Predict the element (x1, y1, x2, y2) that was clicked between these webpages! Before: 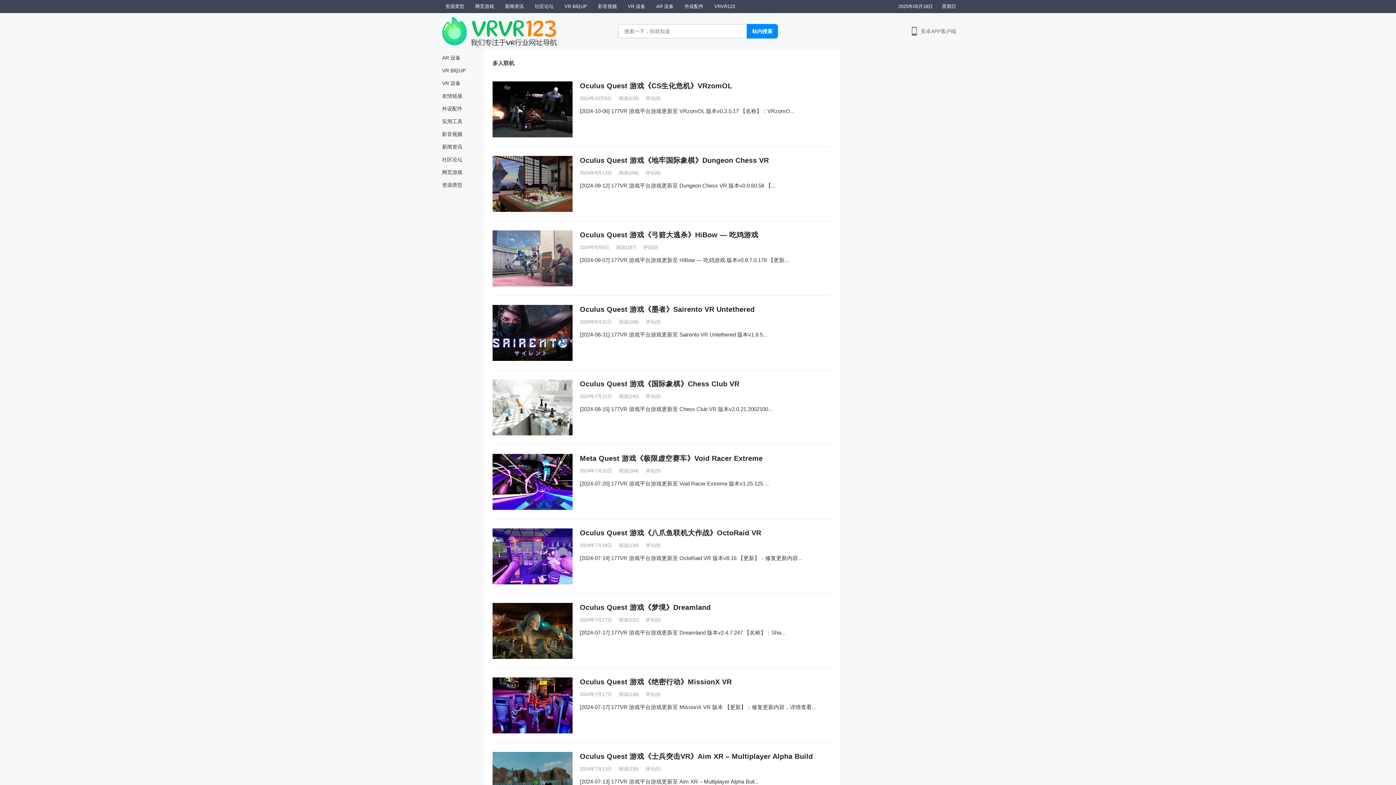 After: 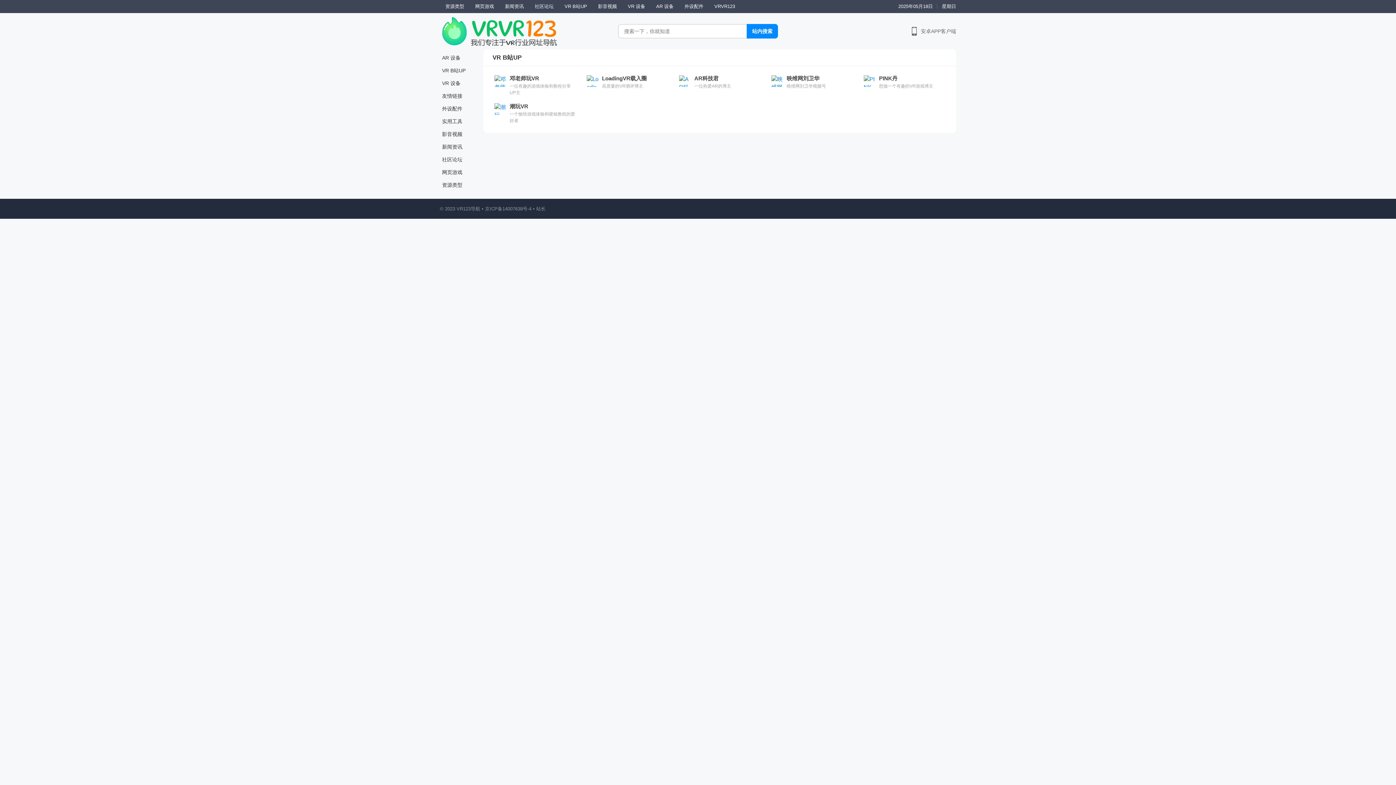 Action: label: VR B站UP bbox: (440, 66, 468, 74)